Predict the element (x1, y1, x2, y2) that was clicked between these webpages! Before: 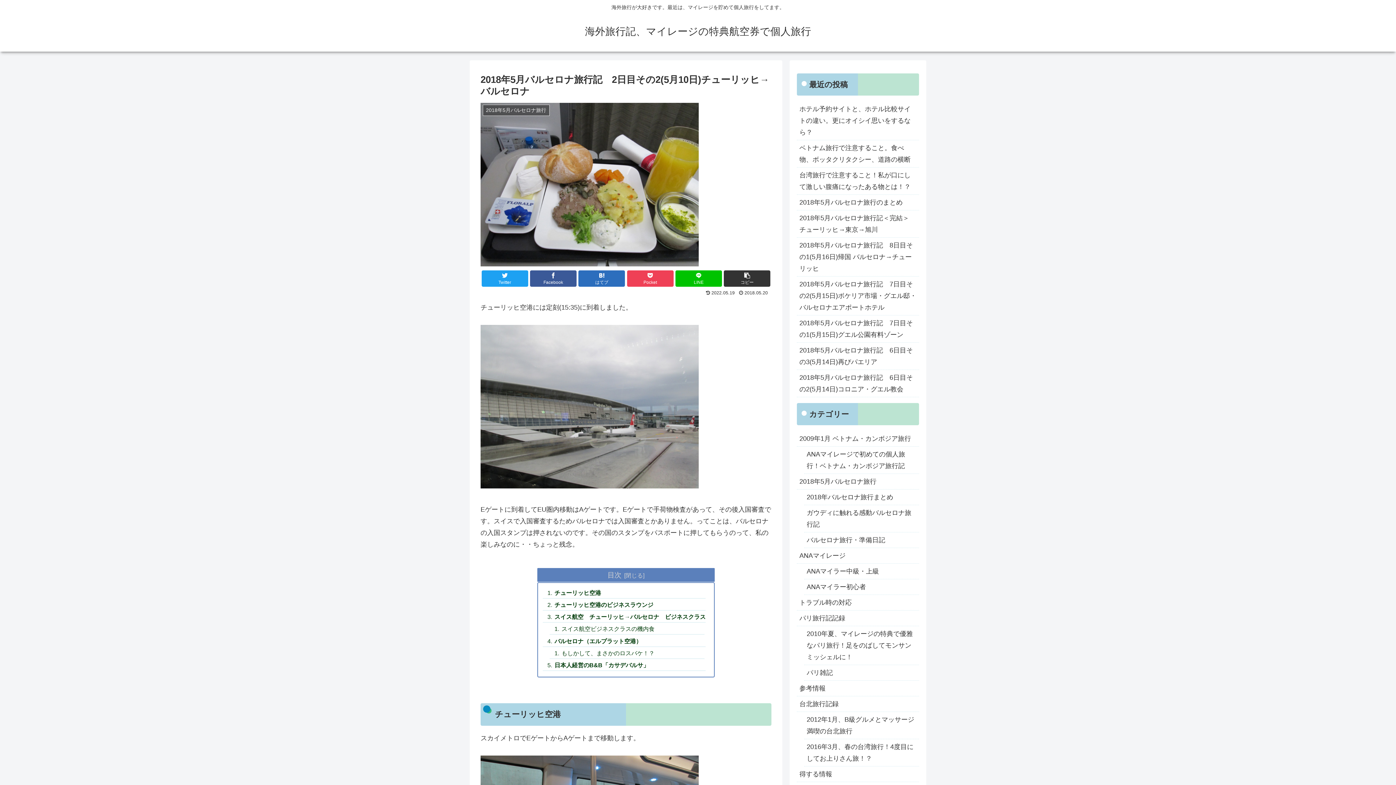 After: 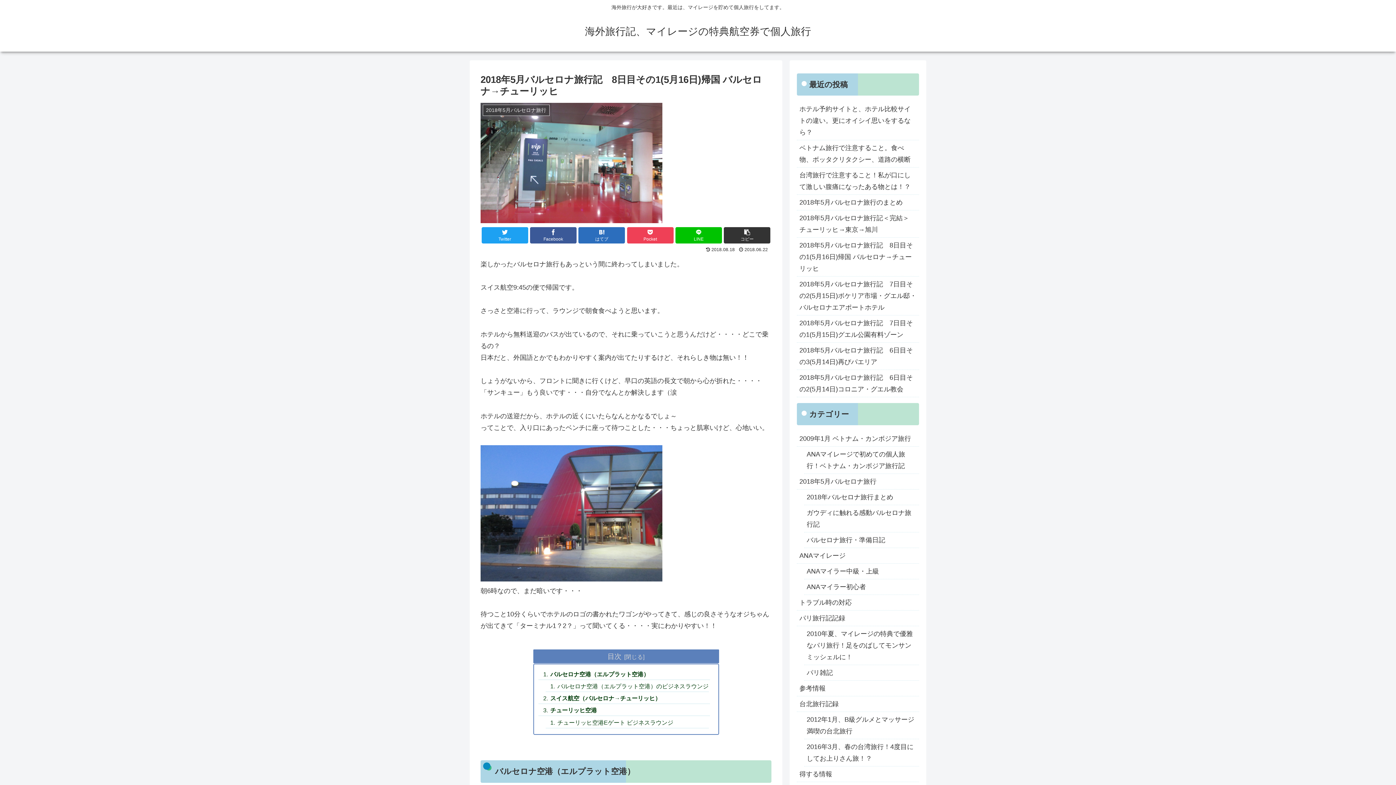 Action: bbox: (797, 237, 919, 276) label: 2018年5月バルセロナ旅行記　8日目その1(5月16日)帰国 バルセロナ→チューリッヒ